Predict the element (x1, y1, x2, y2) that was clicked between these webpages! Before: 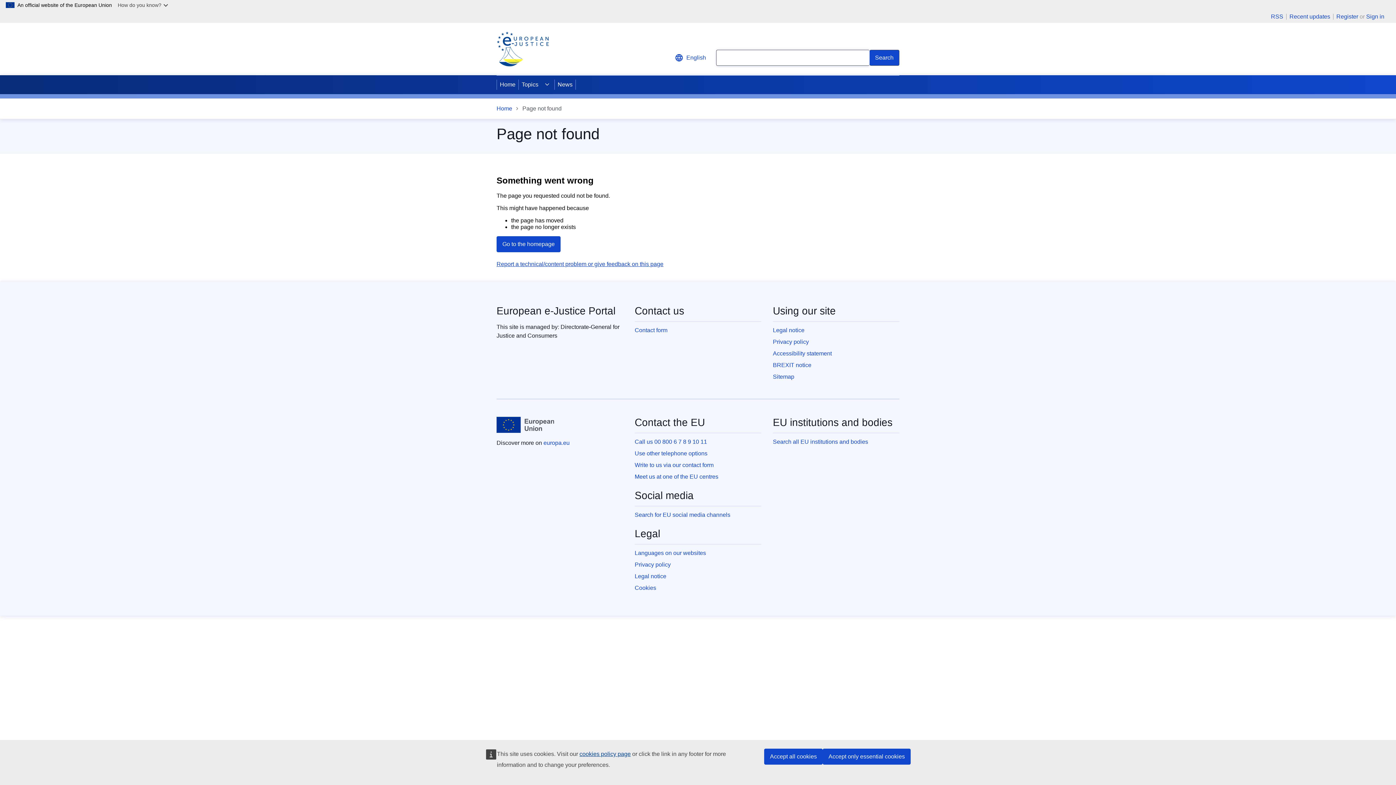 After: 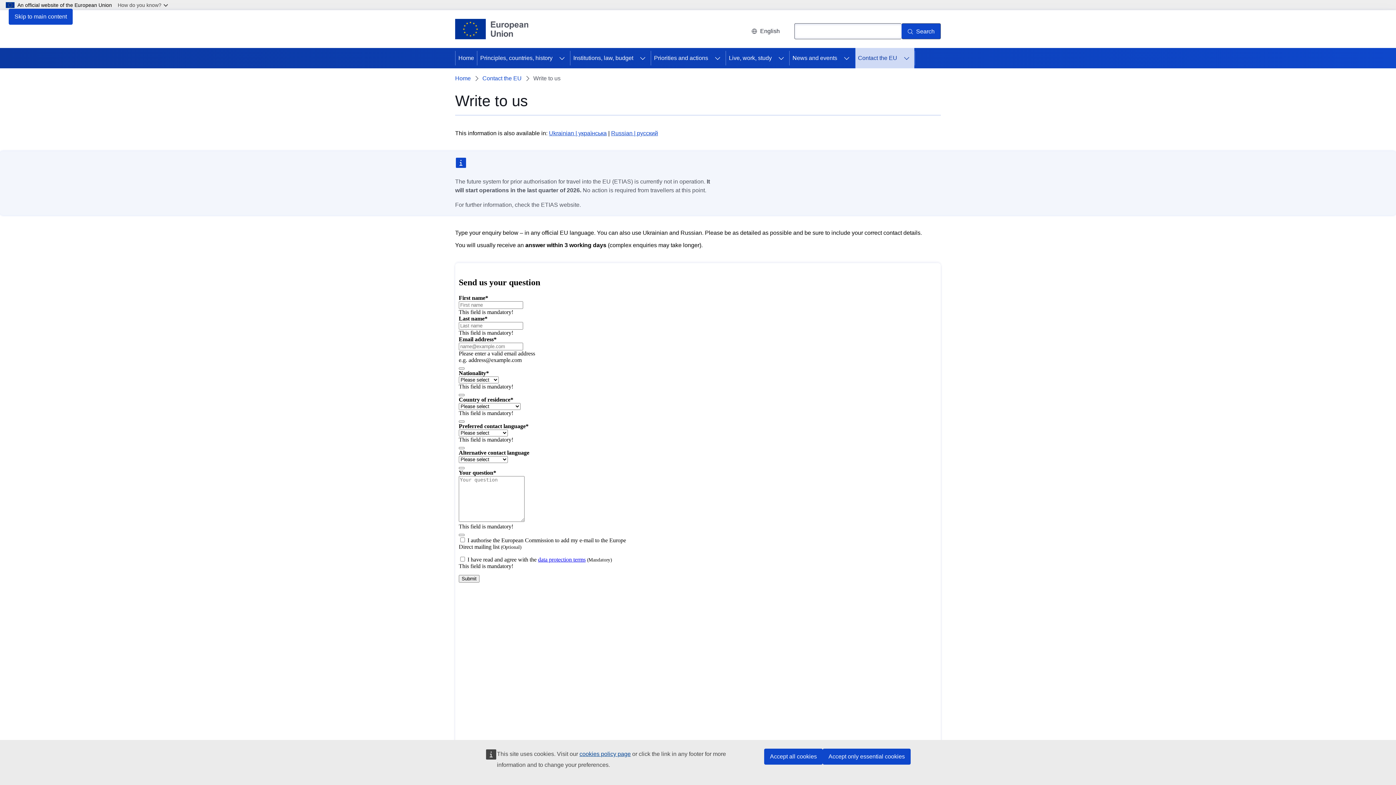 Action: bbox: (634, 462, 713, 468) label: Write to us via our contact form